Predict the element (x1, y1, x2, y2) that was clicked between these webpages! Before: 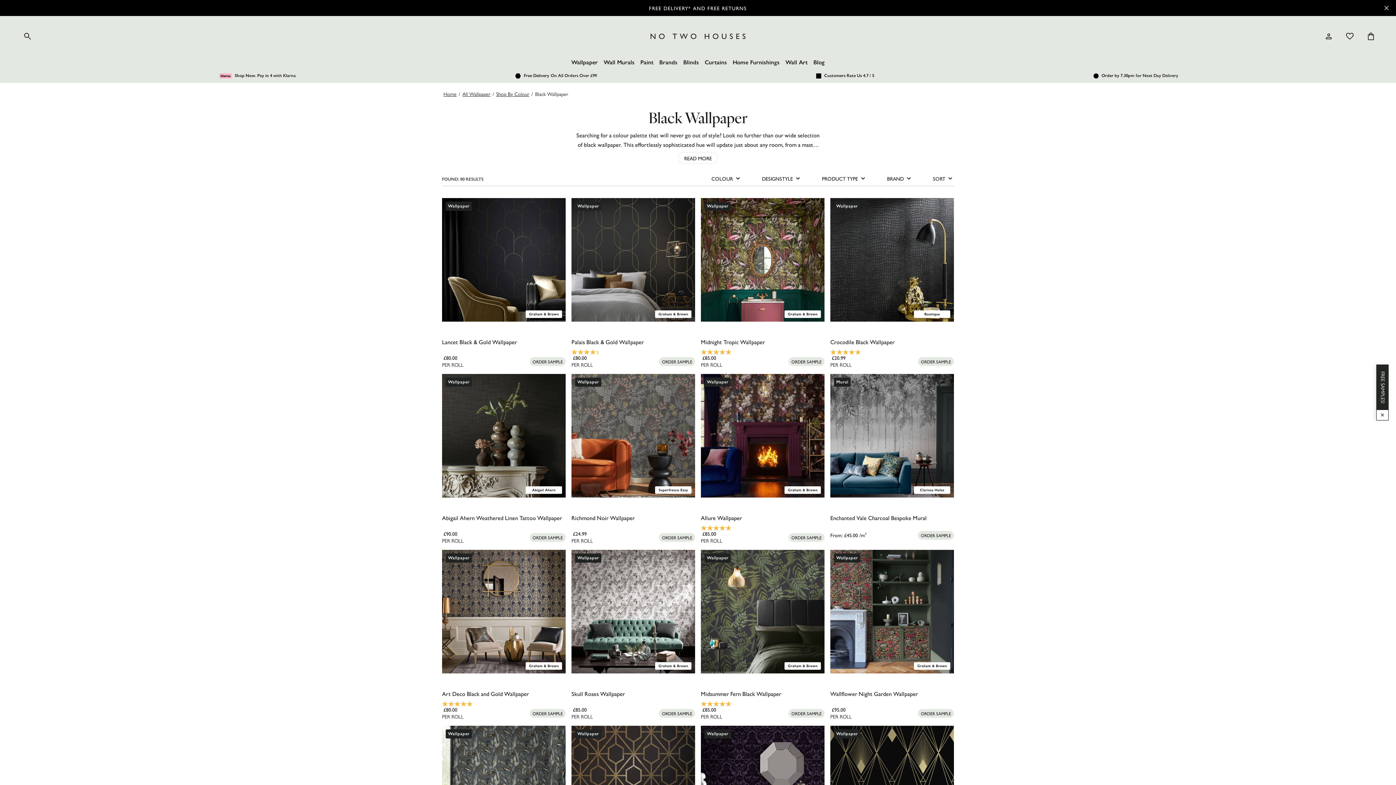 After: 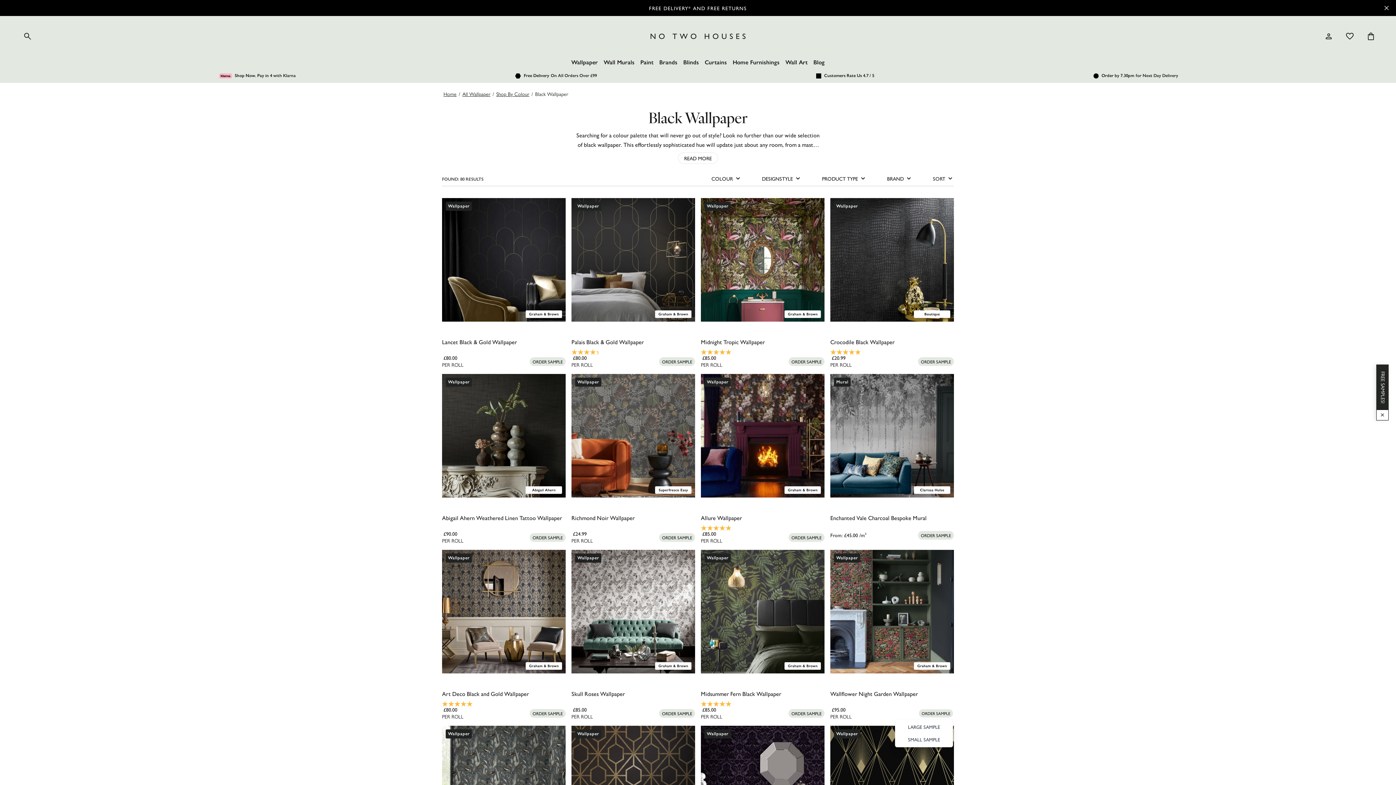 Action: bbox: (921, 710, 951, 716) label: ORDER SAMPLE